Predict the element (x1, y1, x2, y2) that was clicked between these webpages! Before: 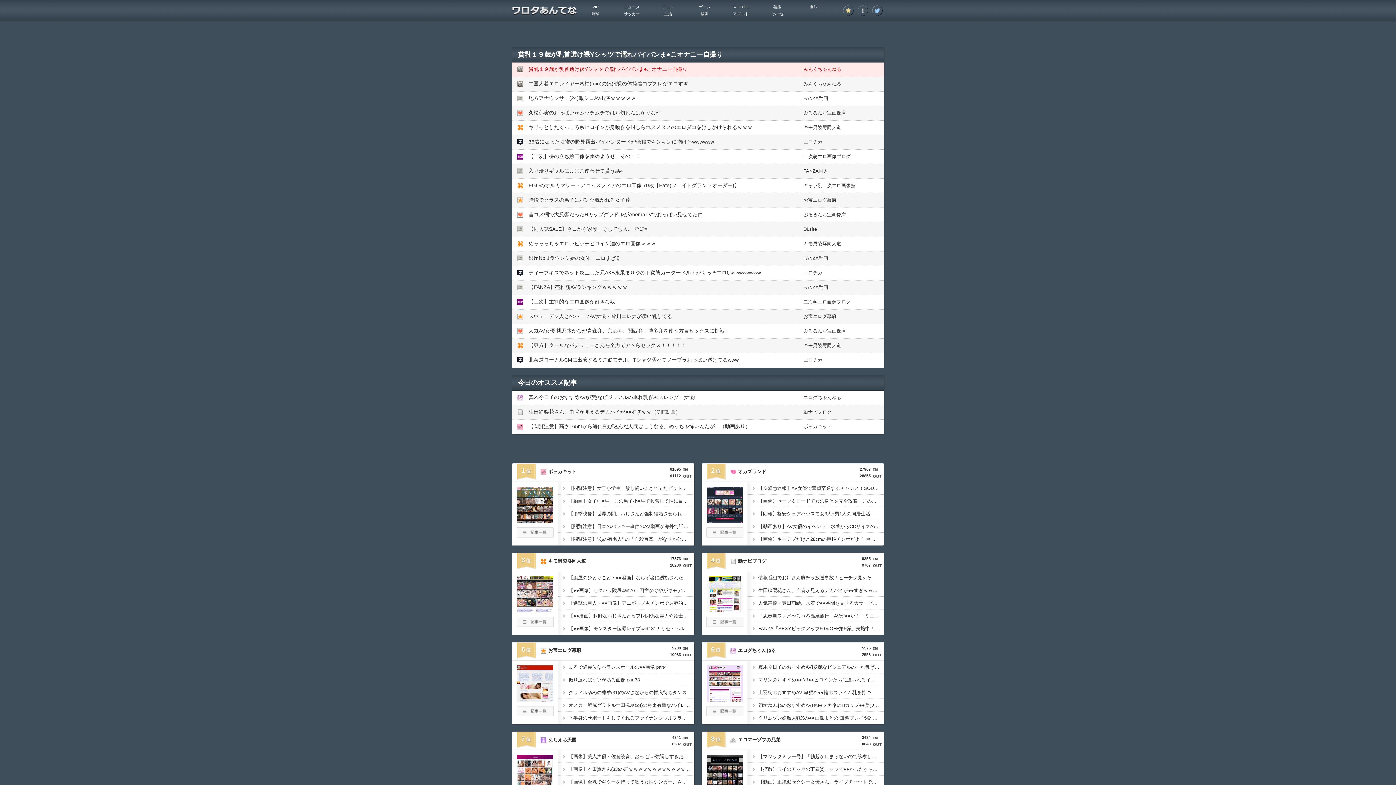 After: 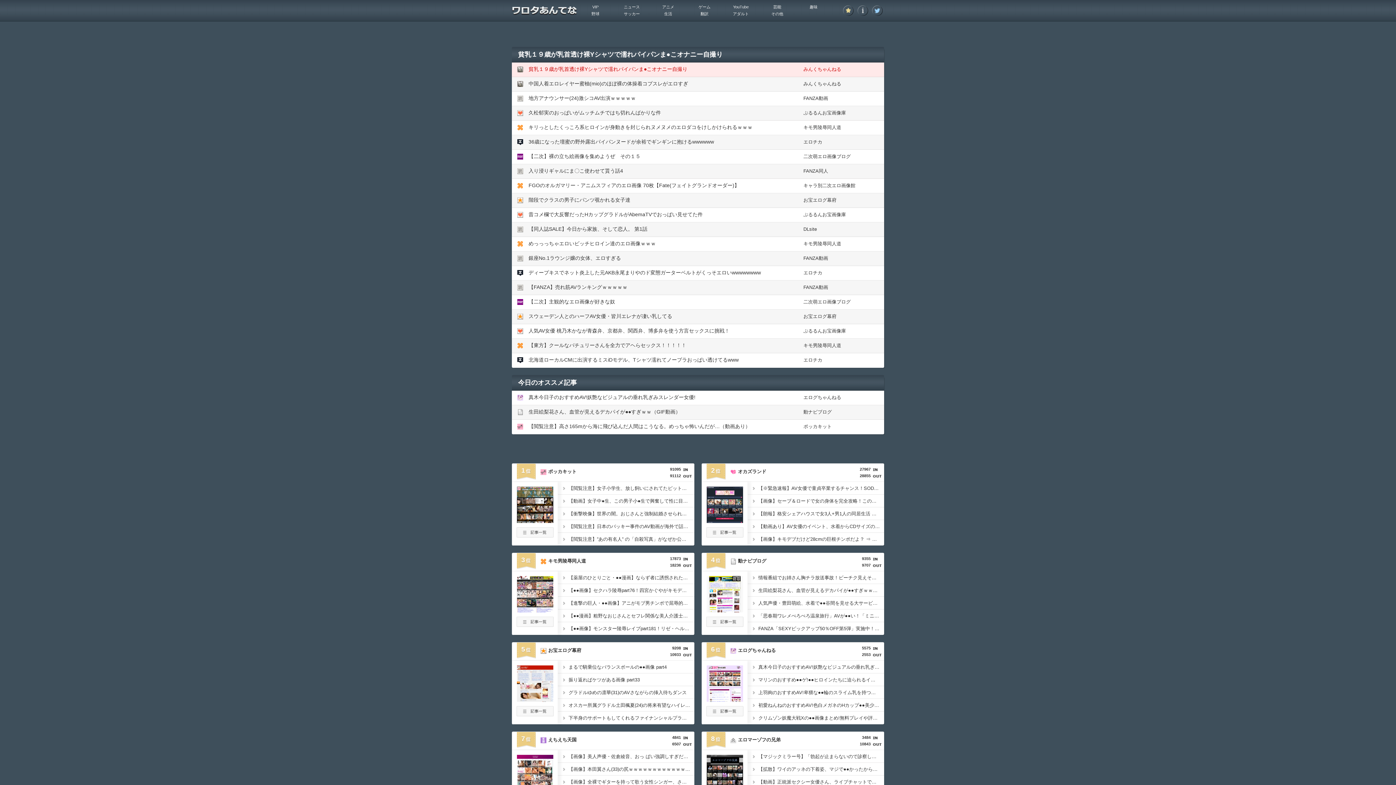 Action: bbox: (706, 697, 743, 702)